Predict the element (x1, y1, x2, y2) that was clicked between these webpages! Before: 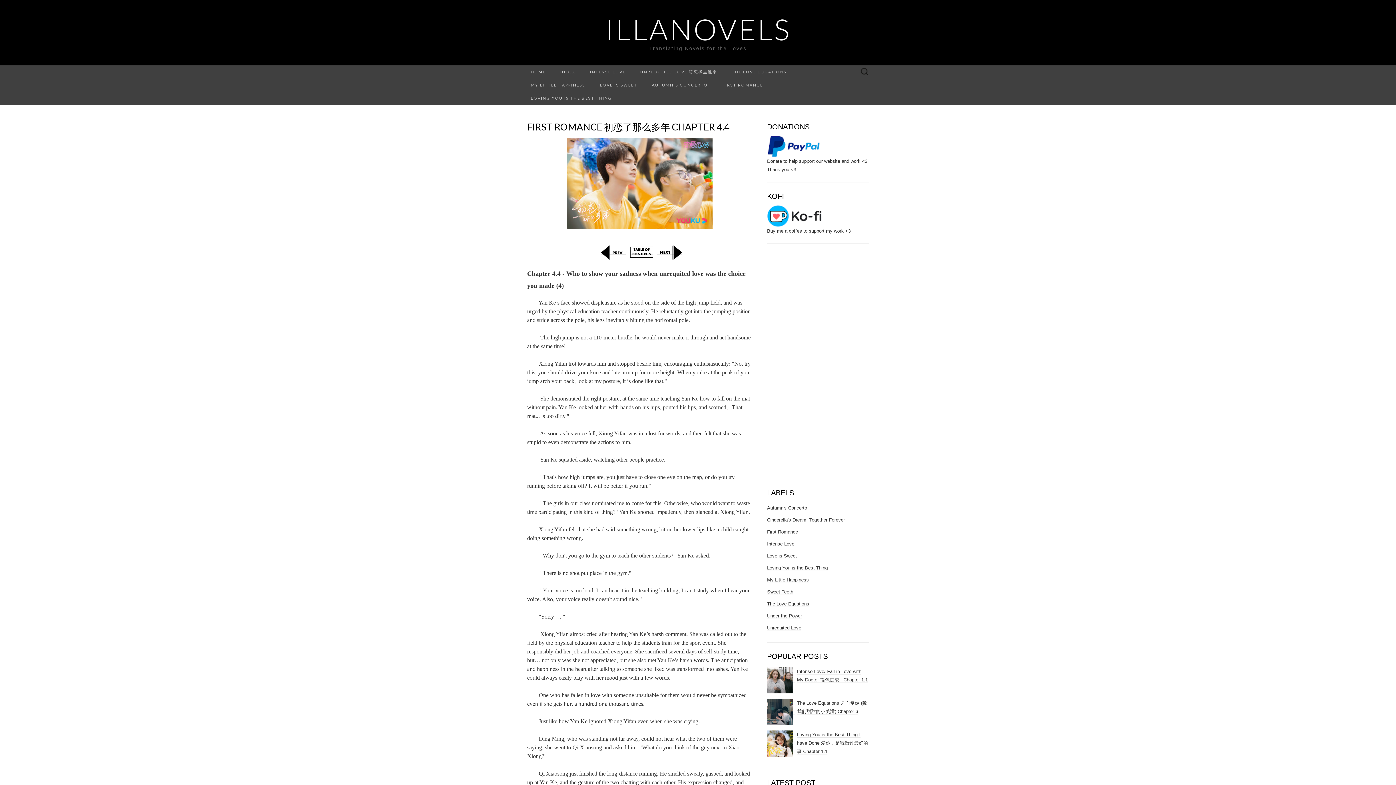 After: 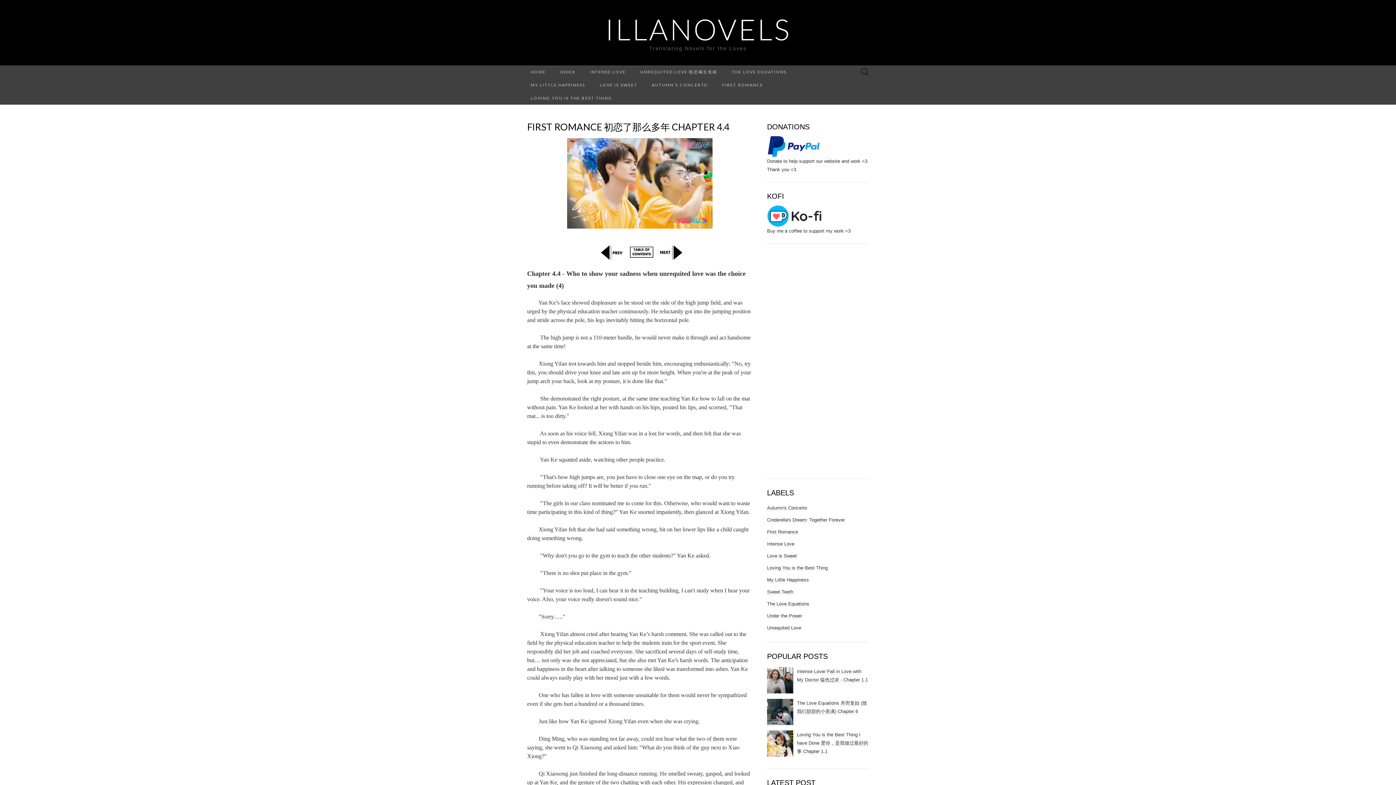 Action: bbox: (527, 121, 729, 132) label: FIRST ROMANCE 初恋了那么多年 CHAPTER 4.4